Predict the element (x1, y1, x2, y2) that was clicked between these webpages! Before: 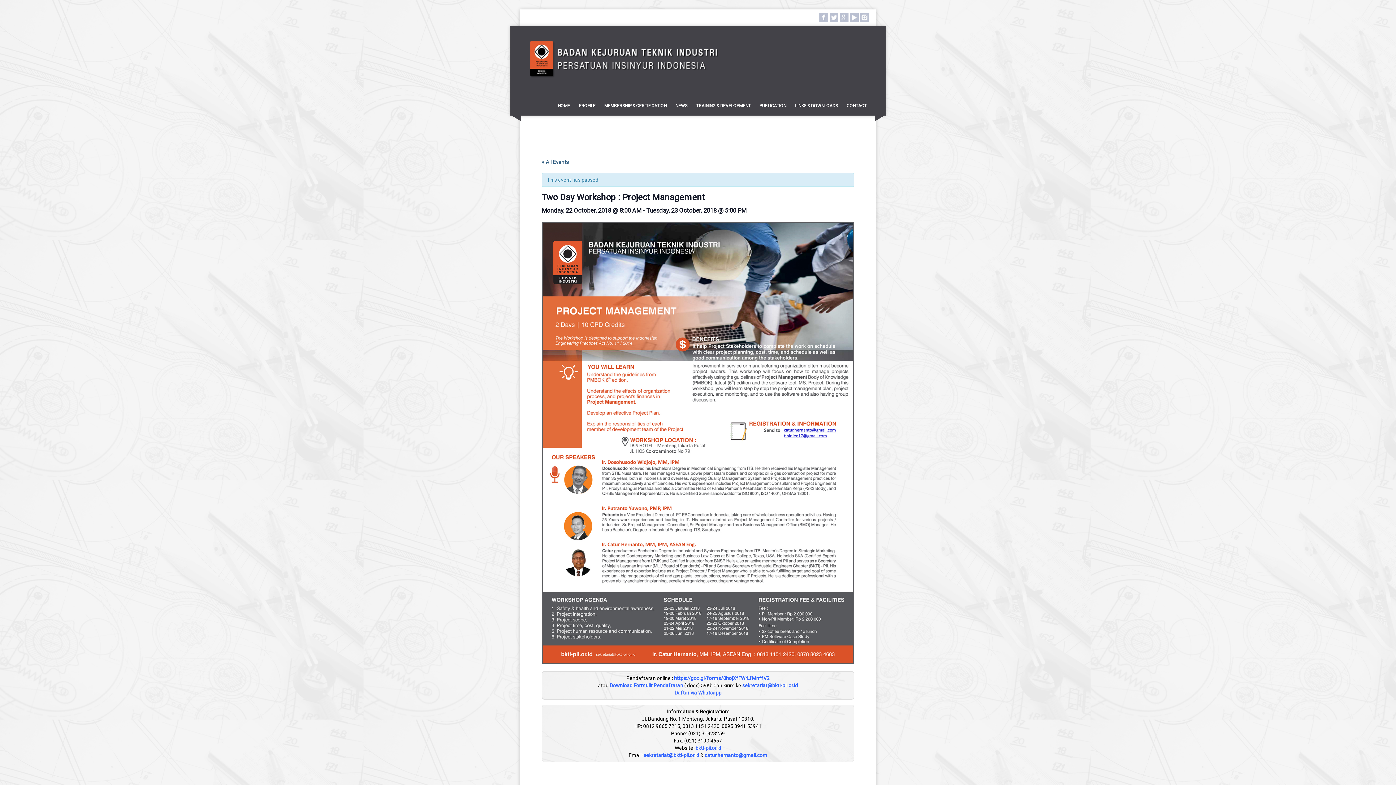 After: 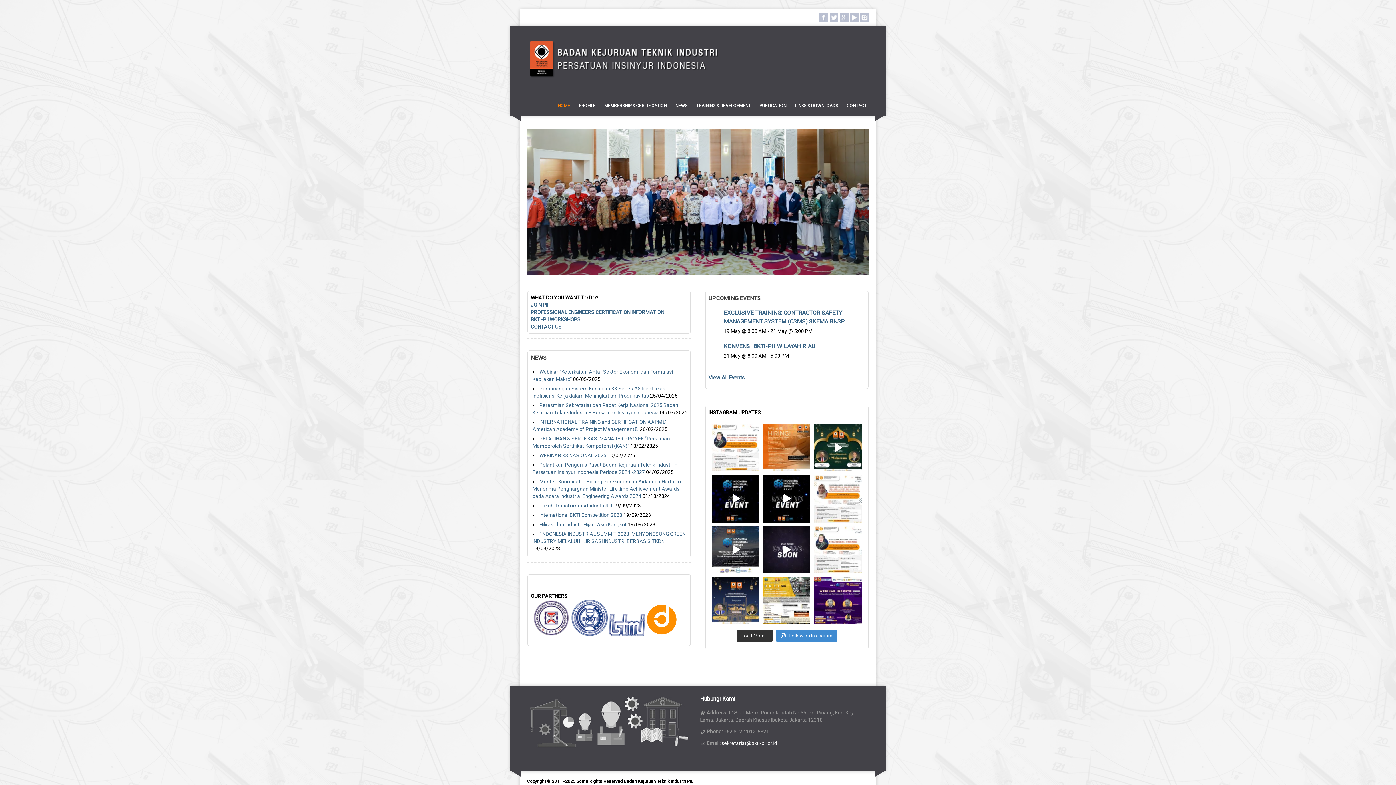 Action: label: HOME bbox: (553, 102, 574, 109)